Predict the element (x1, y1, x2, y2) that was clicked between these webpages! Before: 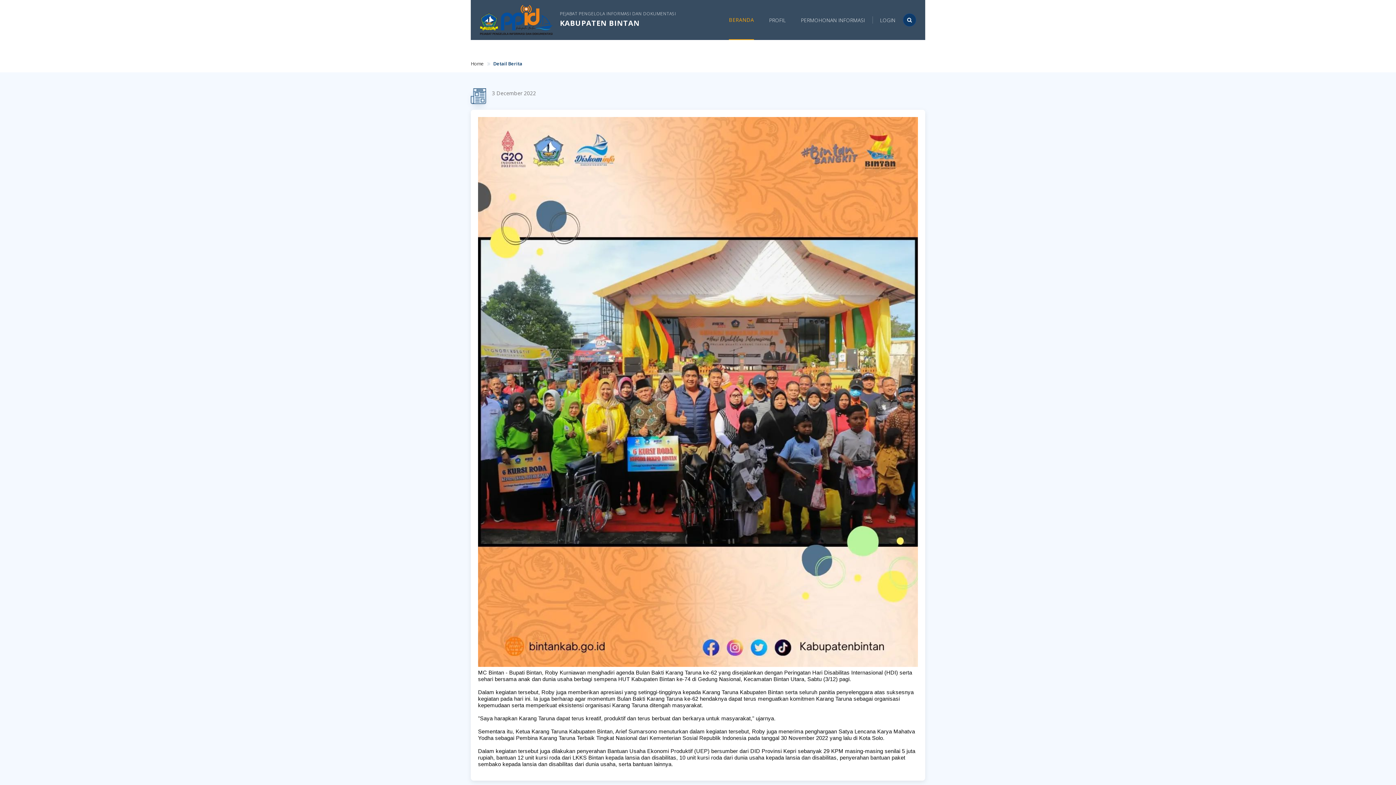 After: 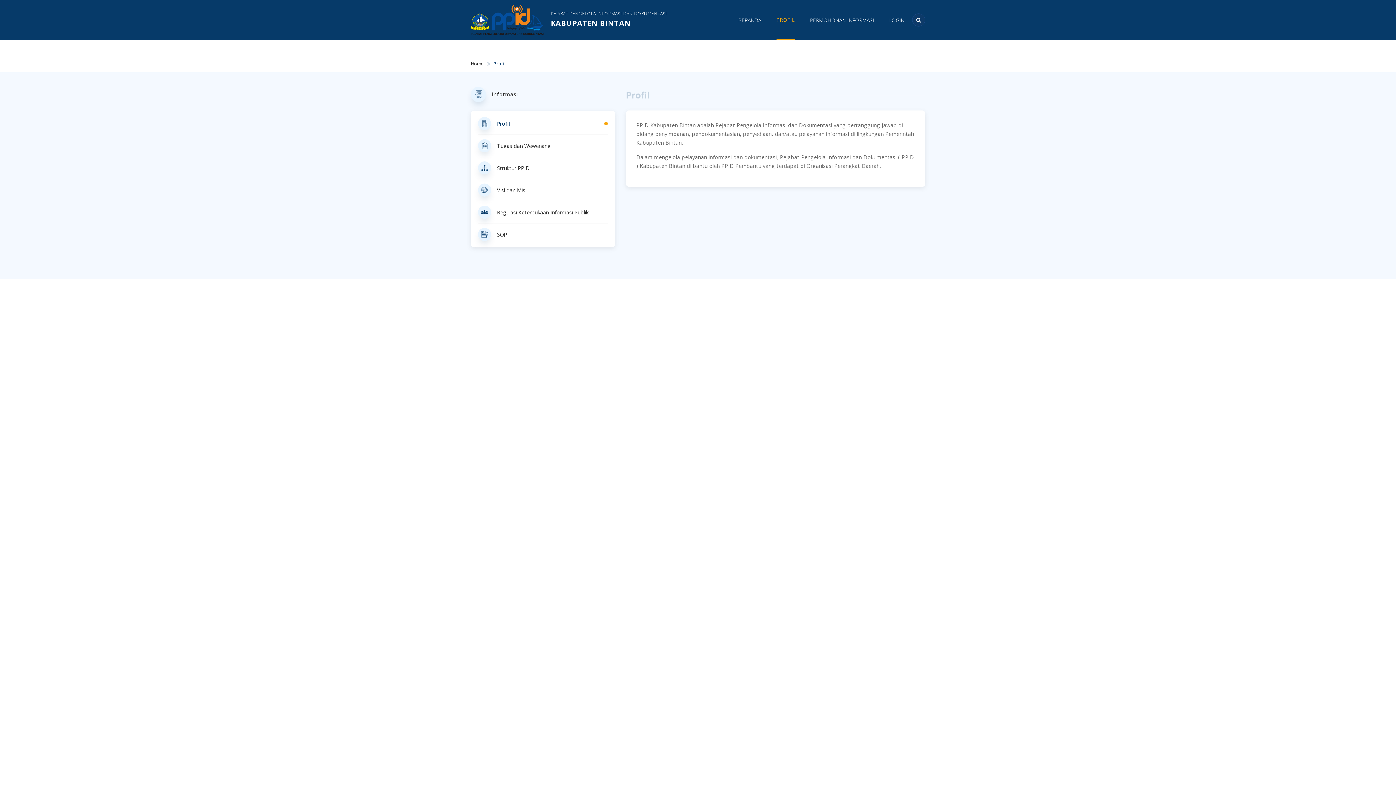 Action: label: PROFIL bbox: (769, 0, 786, 40)